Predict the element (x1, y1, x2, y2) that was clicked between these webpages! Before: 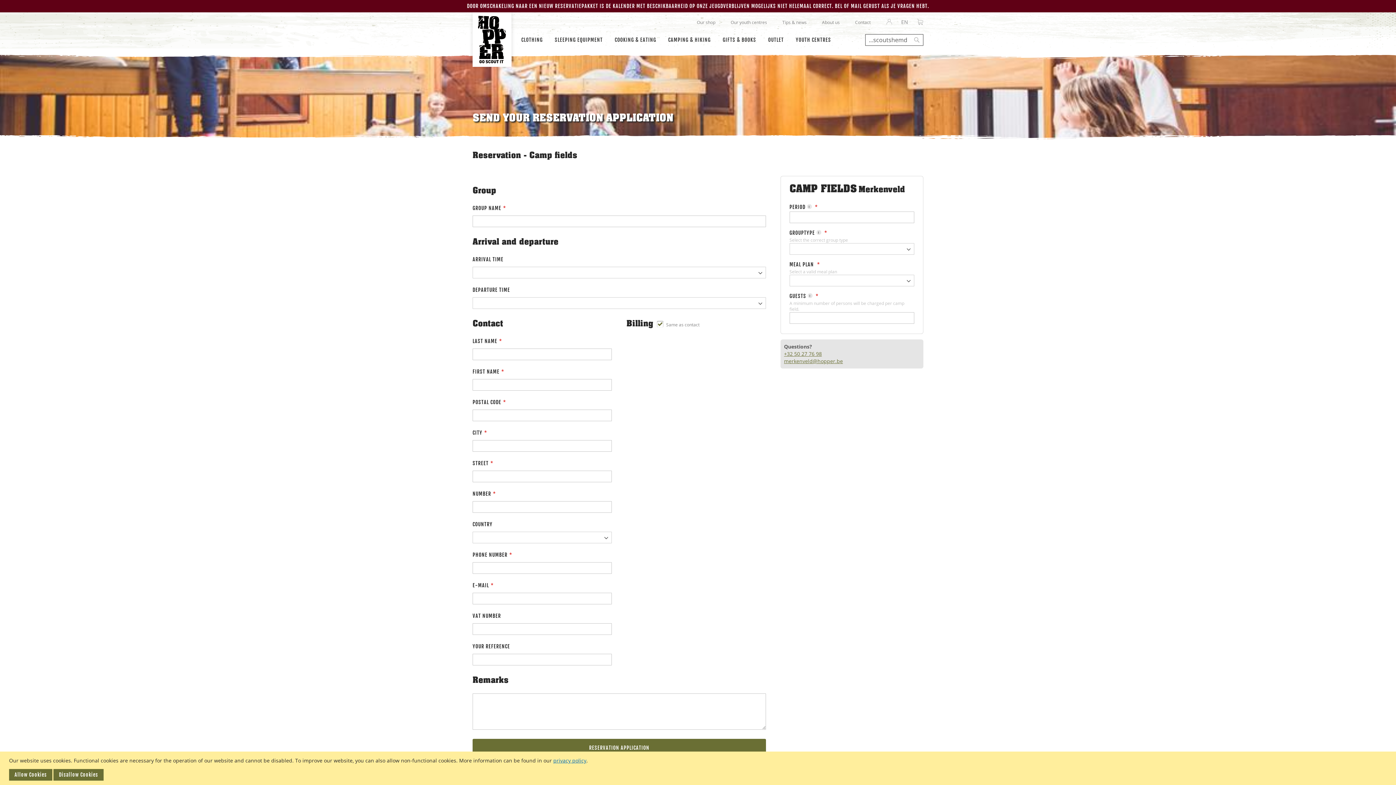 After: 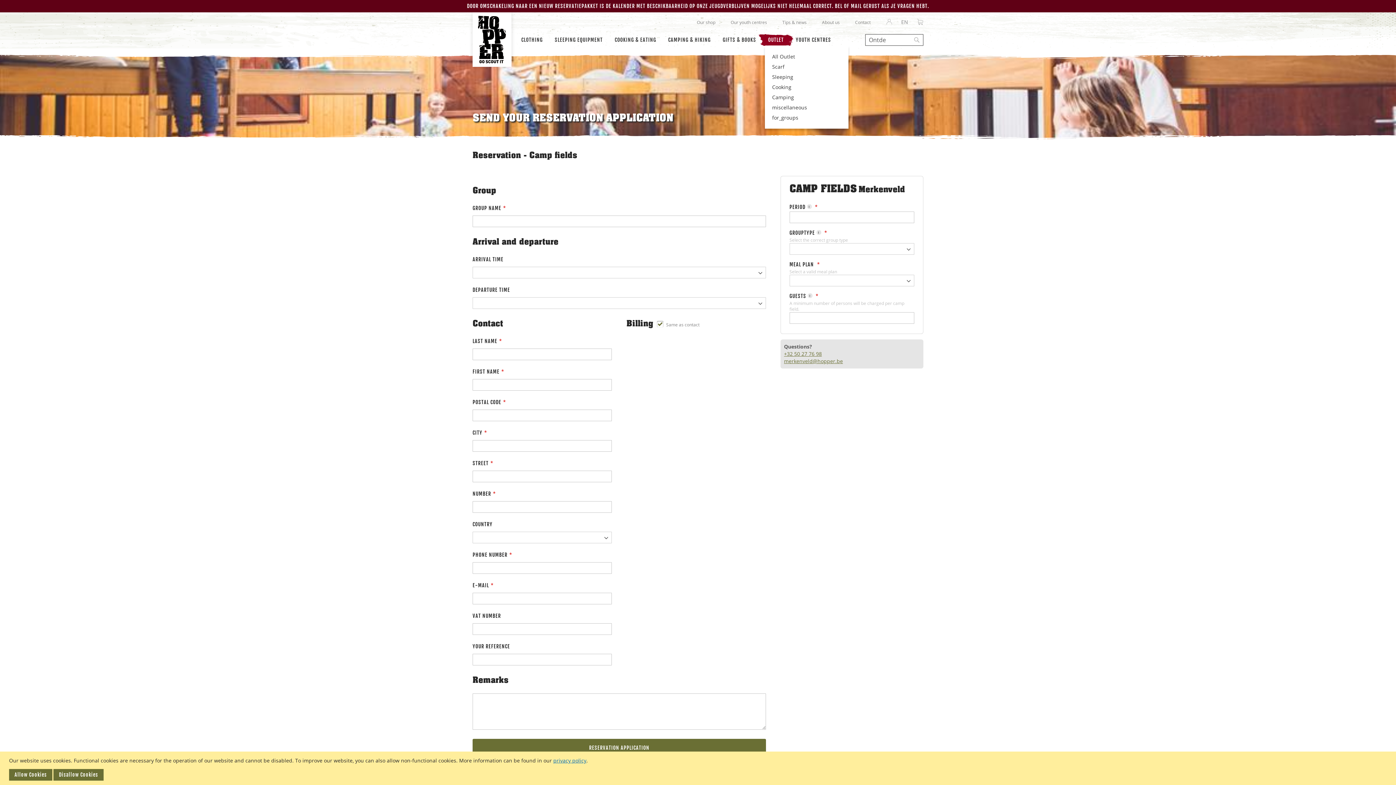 Action: bbox: (765, 34, 787, 45) label: OUTLET